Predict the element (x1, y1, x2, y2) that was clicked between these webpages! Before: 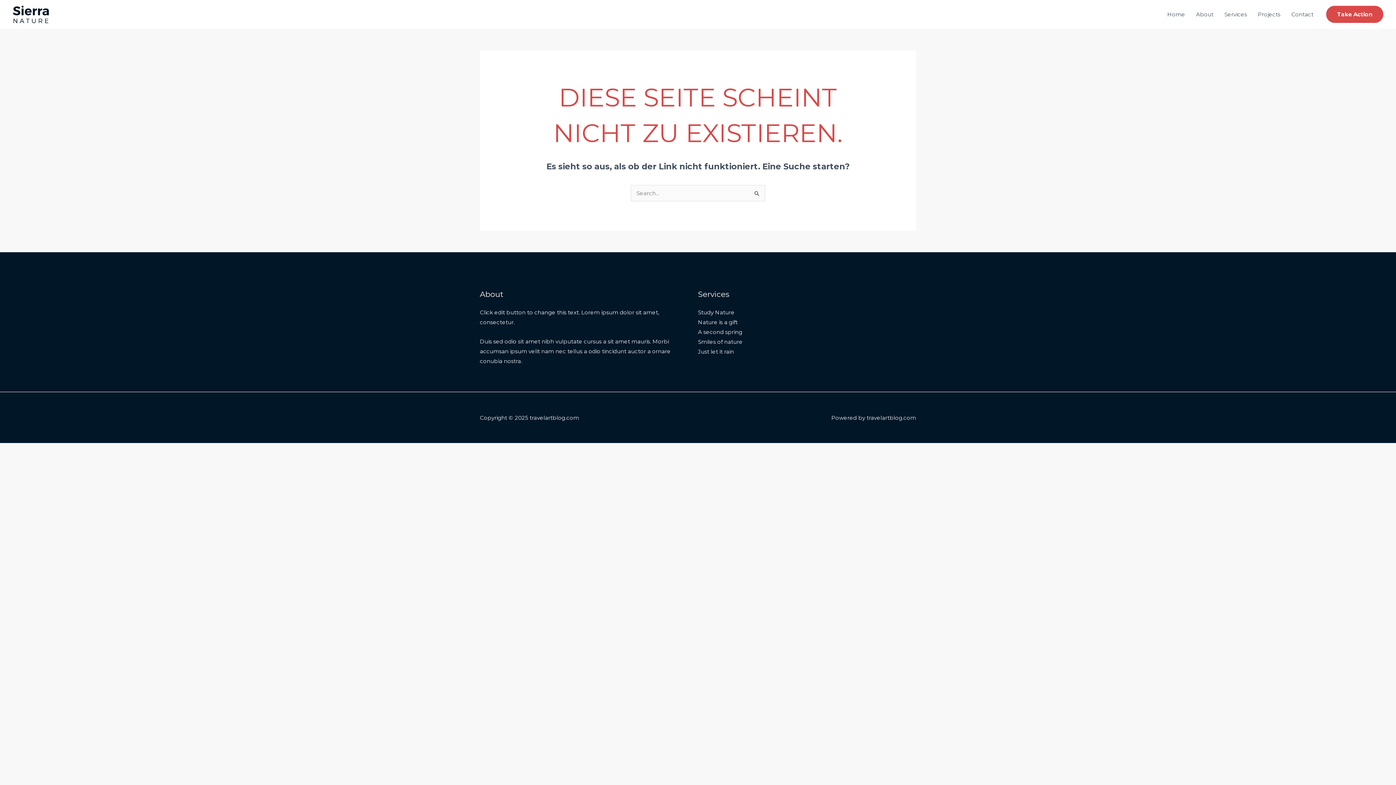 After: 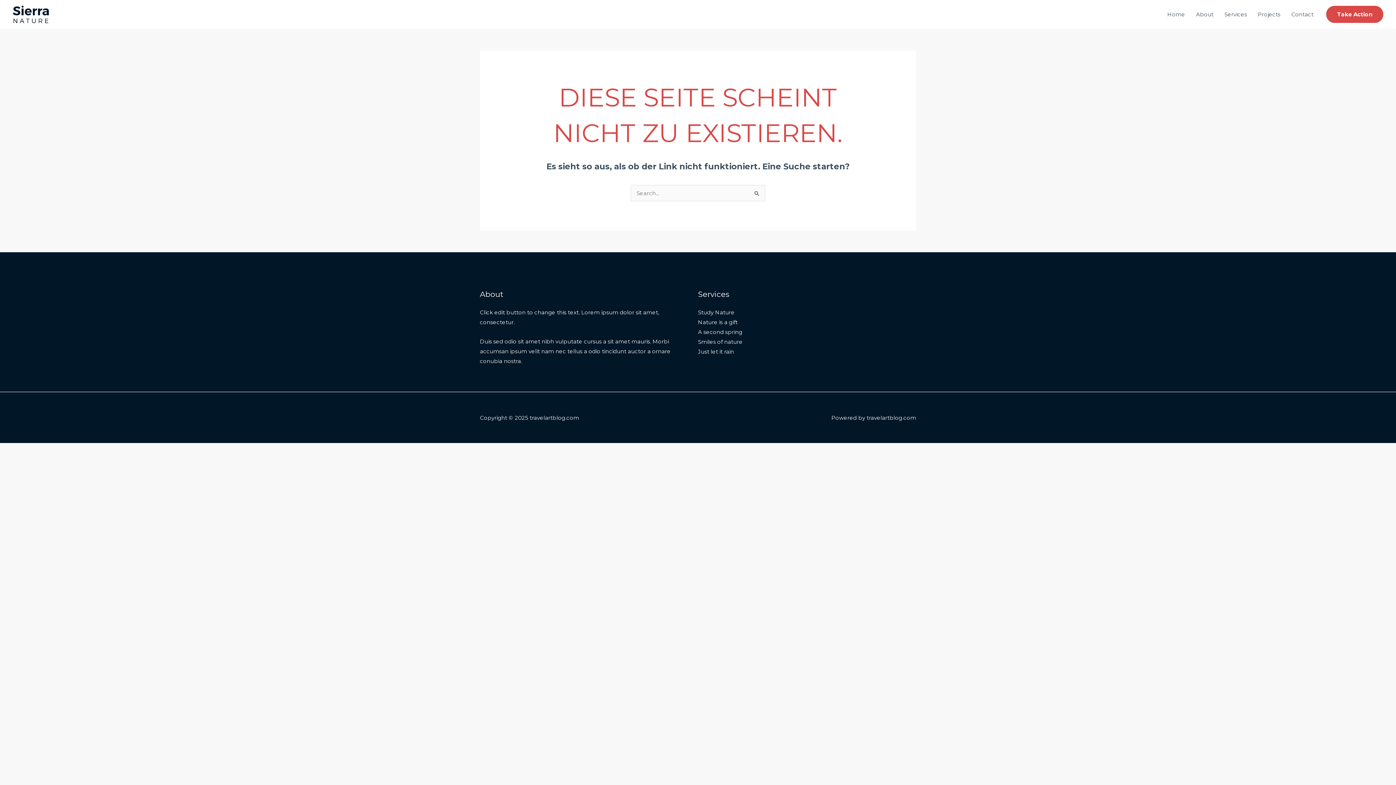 Action: bbox: (698, 348, 734, 355) label: Just let it rain